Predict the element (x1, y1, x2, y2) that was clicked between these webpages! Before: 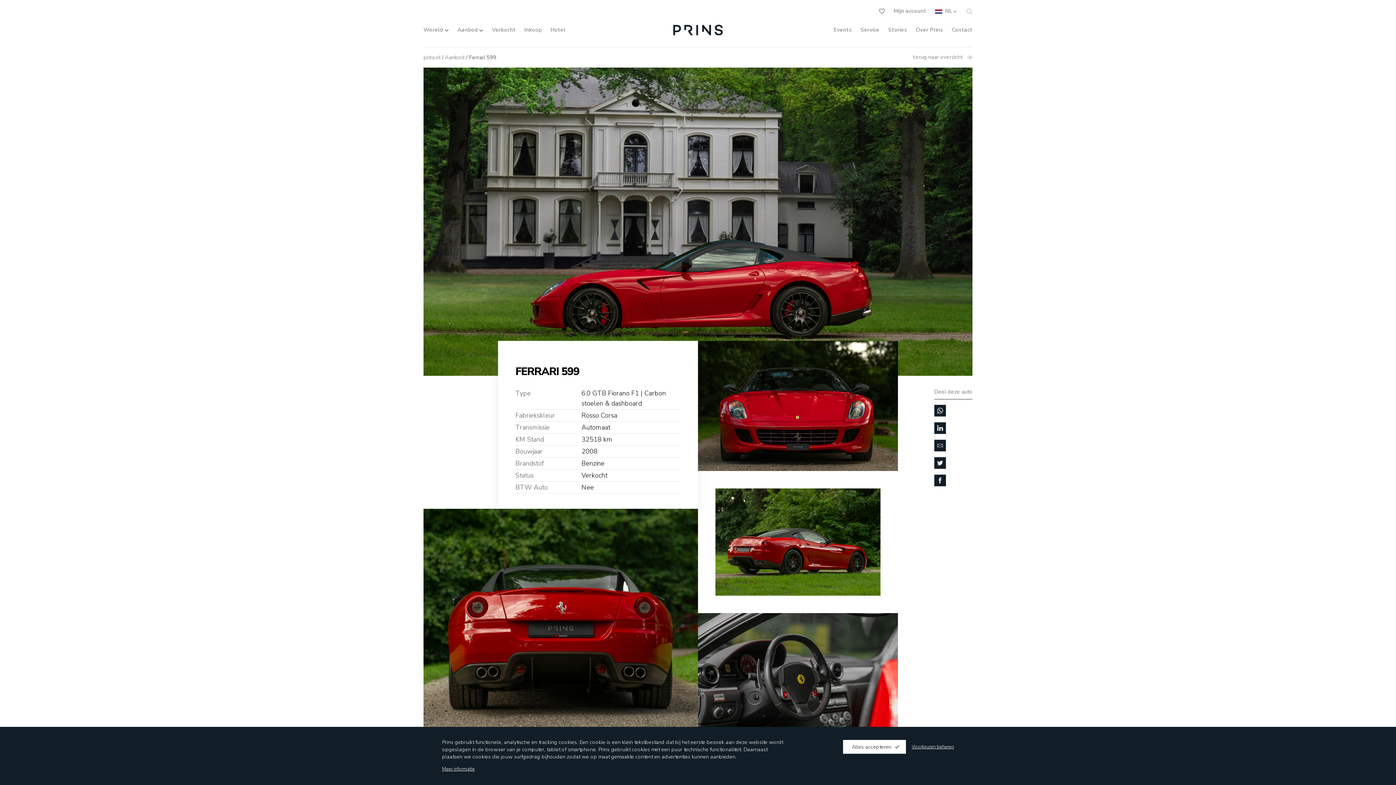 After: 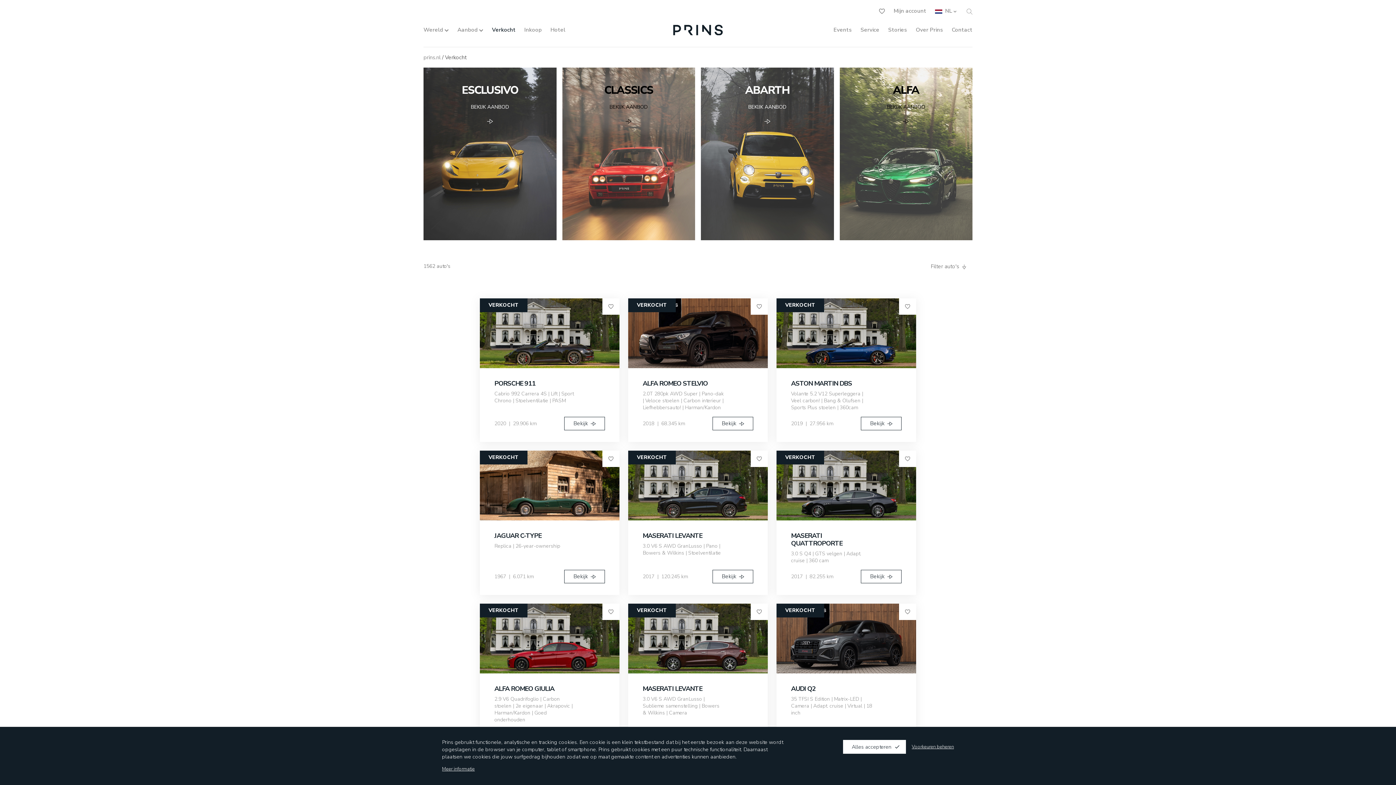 Action: label: Verkocht bbox: (492, 25, 515, 34)